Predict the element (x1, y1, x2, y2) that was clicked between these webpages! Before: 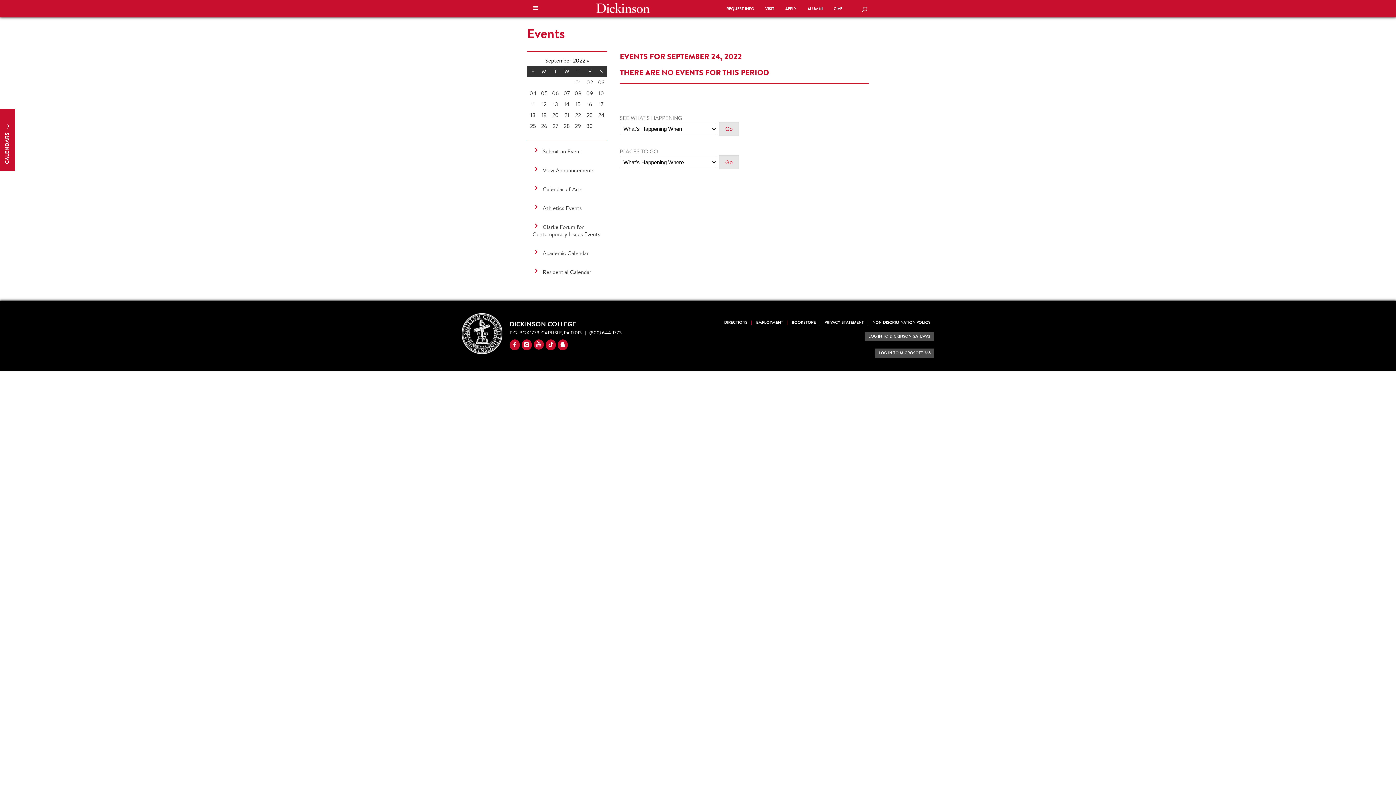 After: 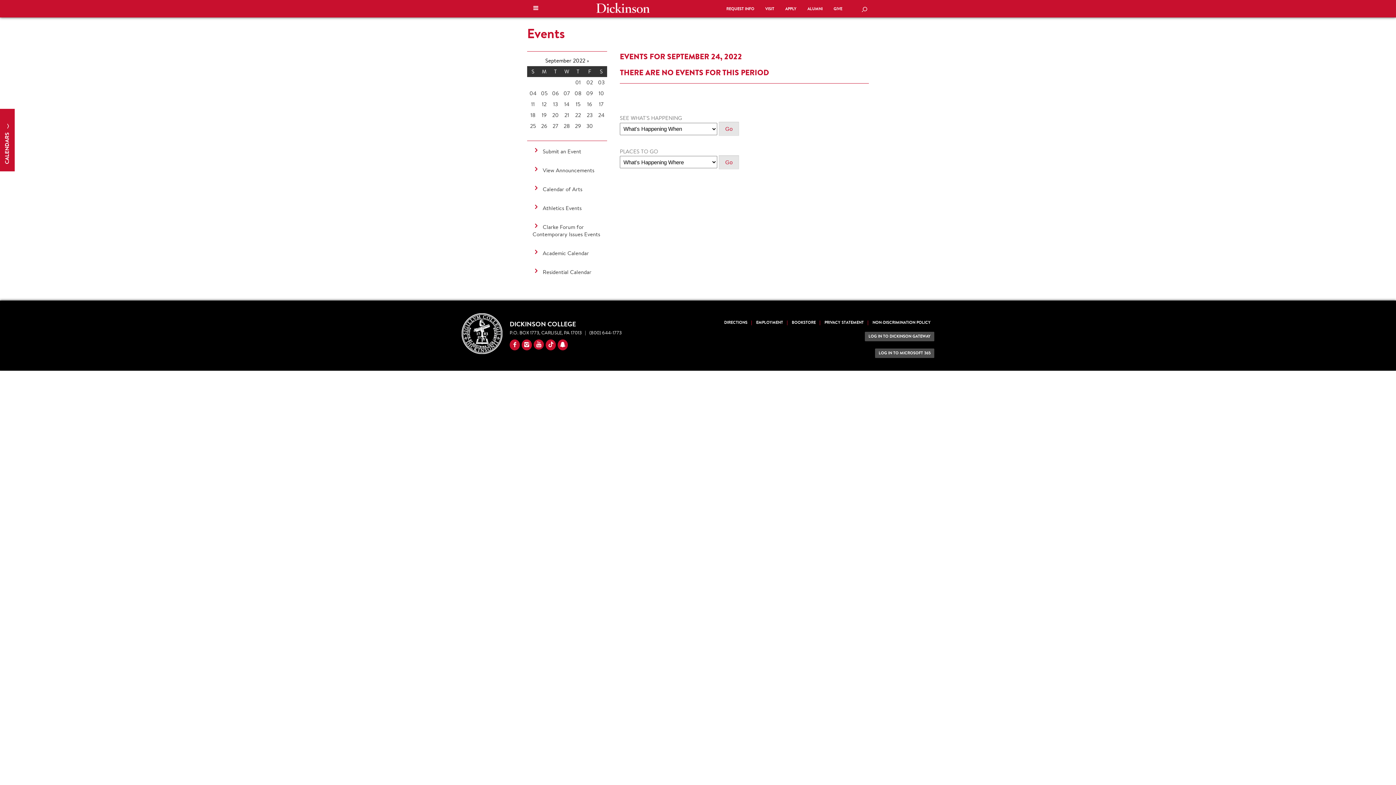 Action: label: NON-DISCRIMINATION POLICY bbox: (872, 319, 930, 326)